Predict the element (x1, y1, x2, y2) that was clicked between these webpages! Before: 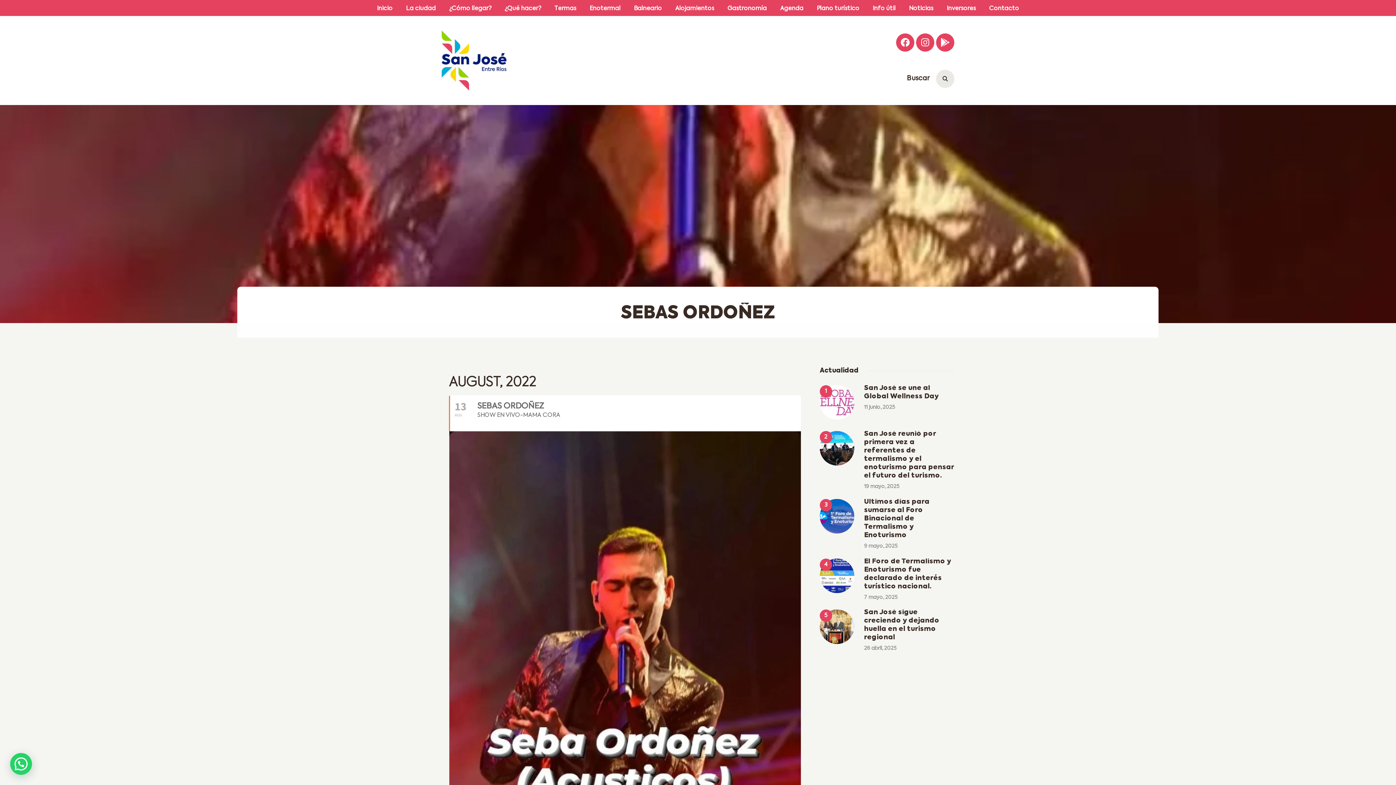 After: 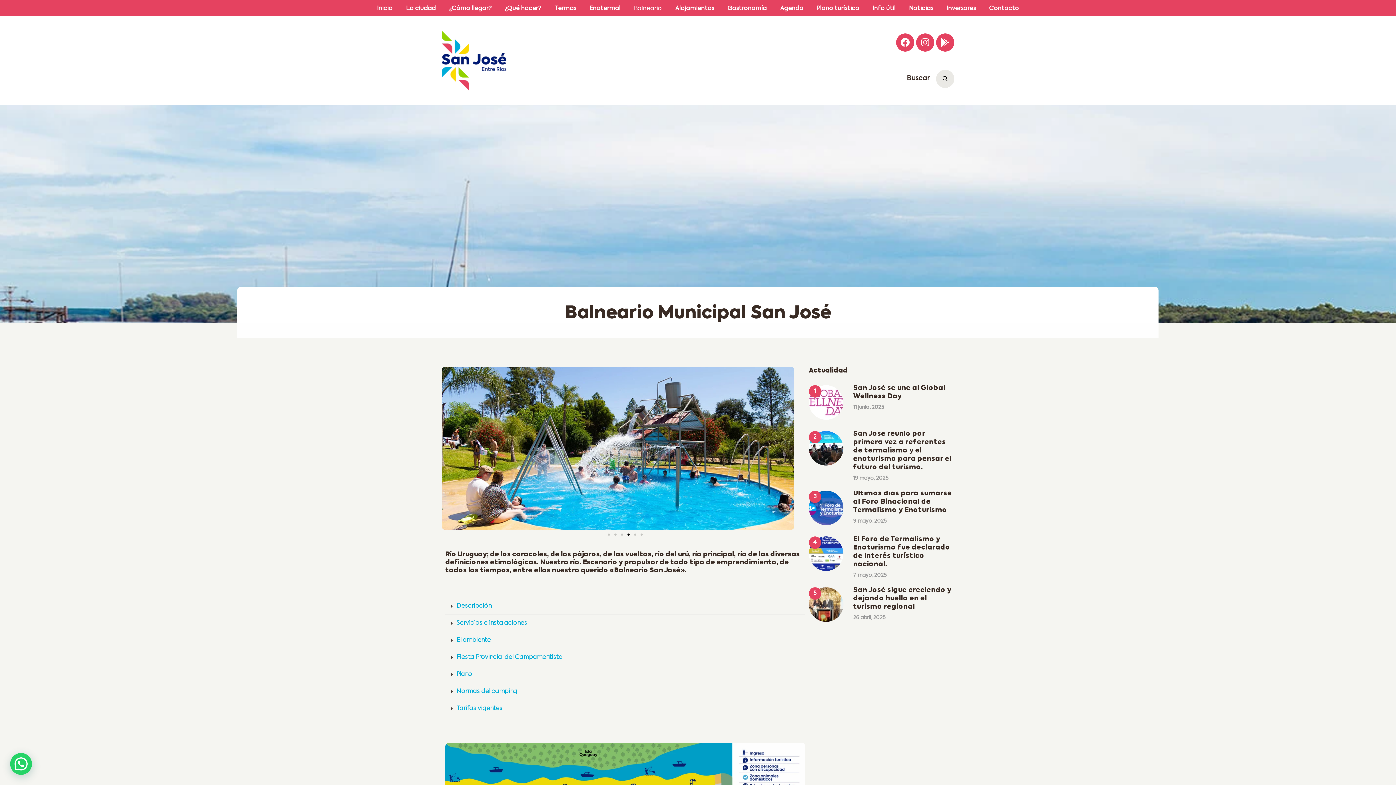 Action: label: Balneario bbox: (627, 3, 668, 13)